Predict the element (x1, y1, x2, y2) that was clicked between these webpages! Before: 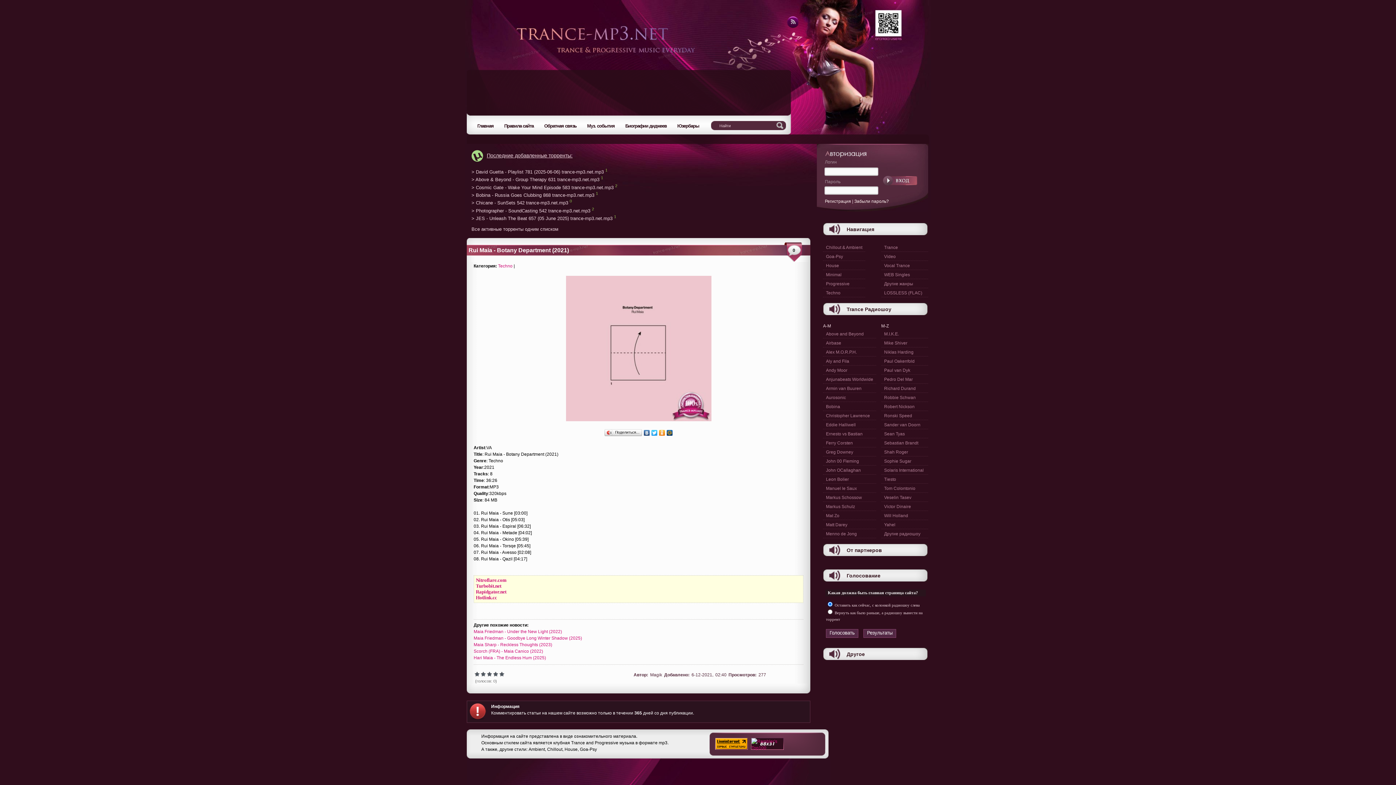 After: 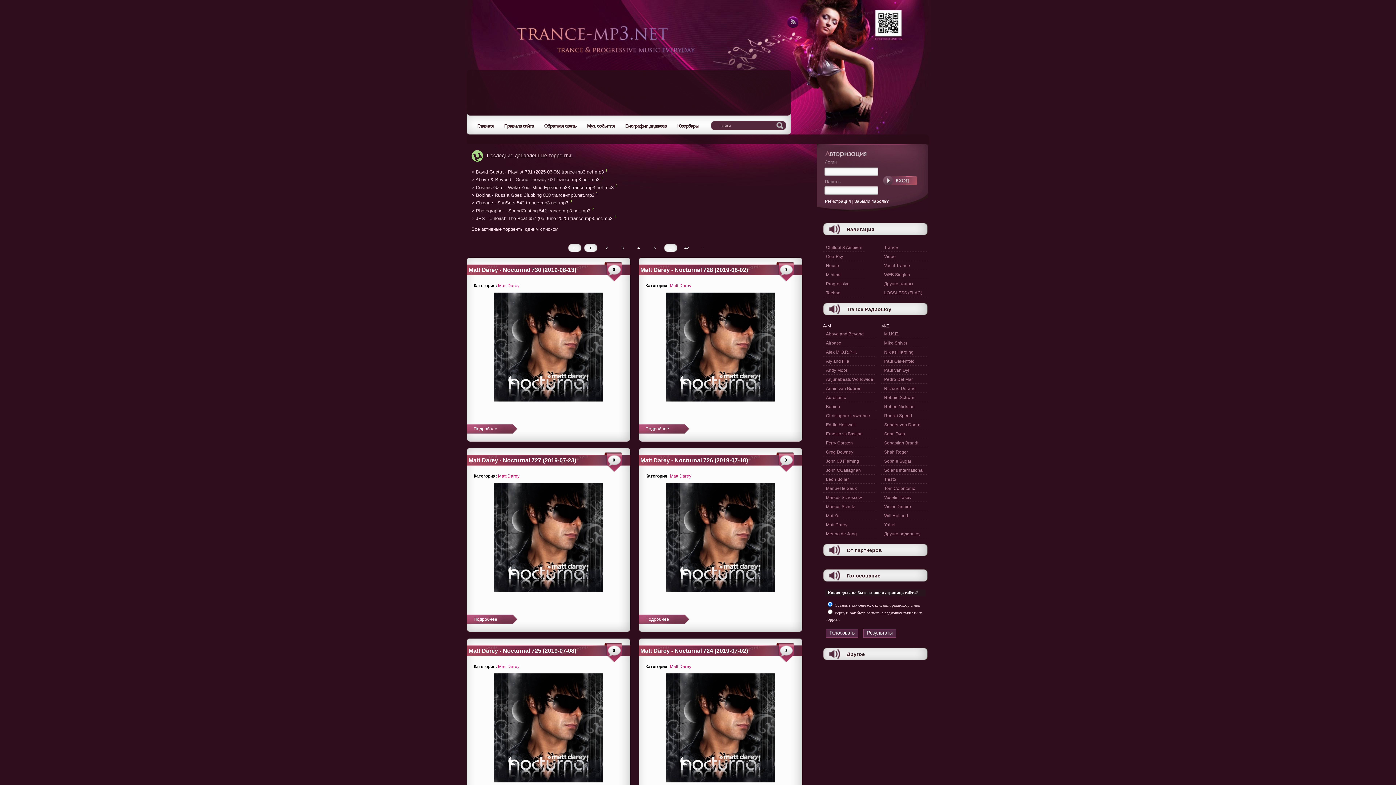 Action: bbox: (823, 520, 876, 529) label: Matt Darey